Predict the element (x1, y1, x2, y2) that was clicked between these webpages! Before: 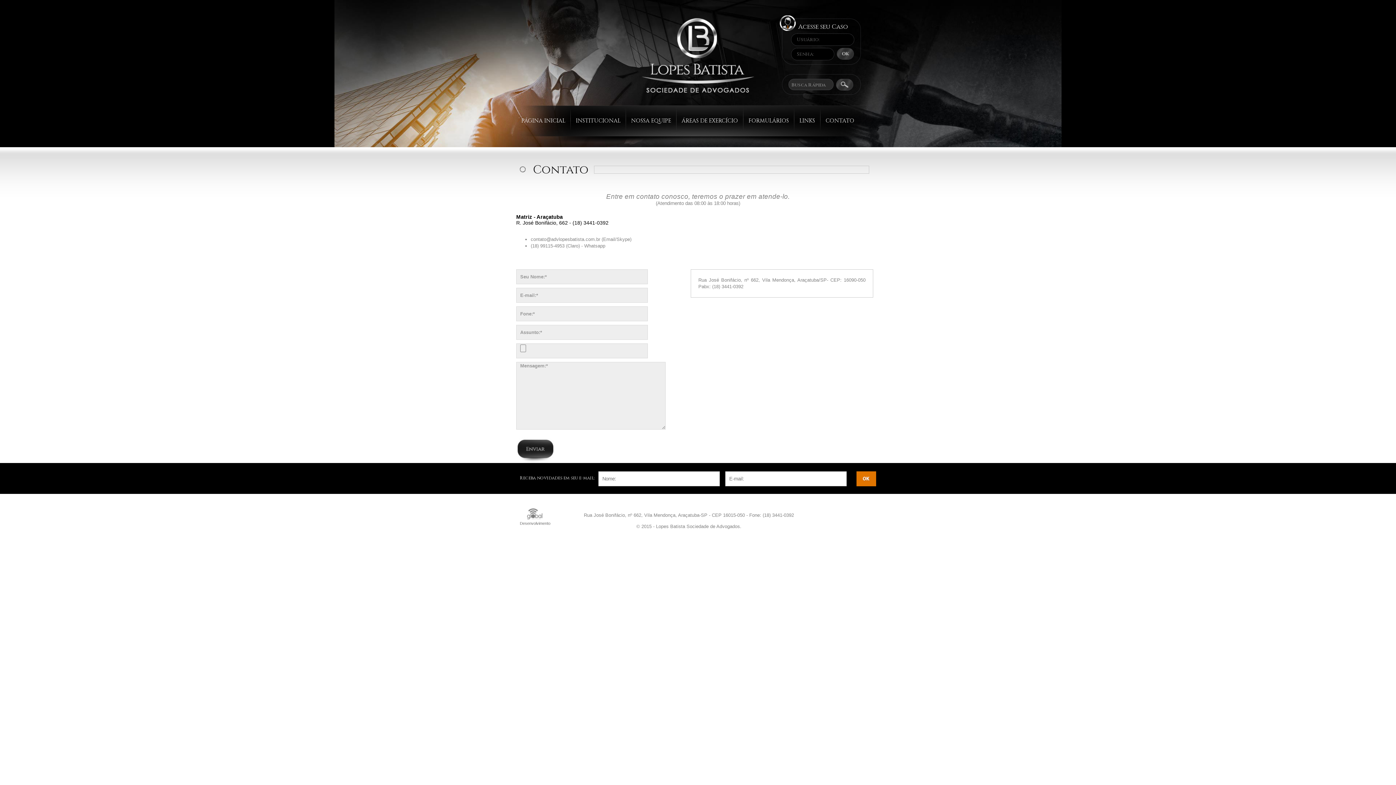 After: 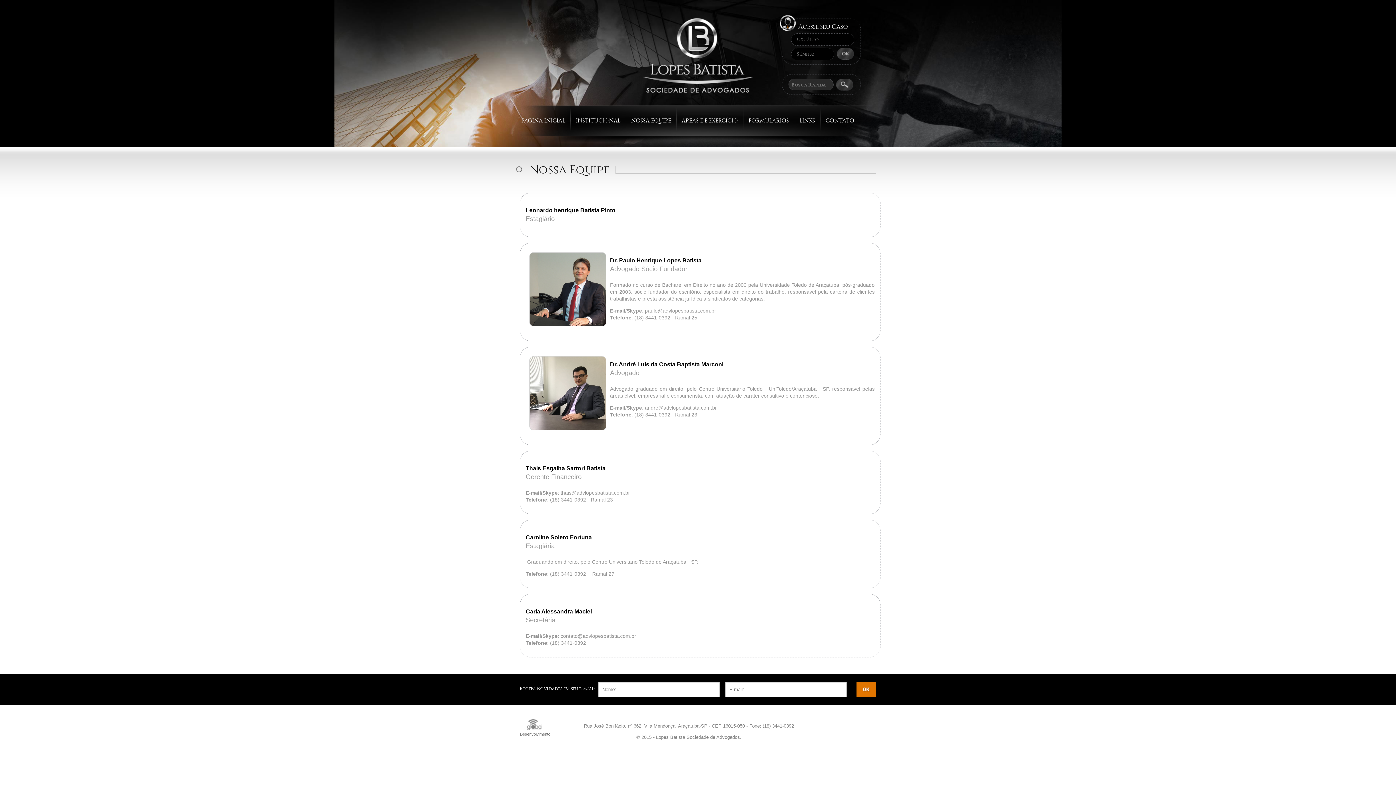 Action: label: NOSSA EQUIPE bbox: (631, 105, 671, 136)